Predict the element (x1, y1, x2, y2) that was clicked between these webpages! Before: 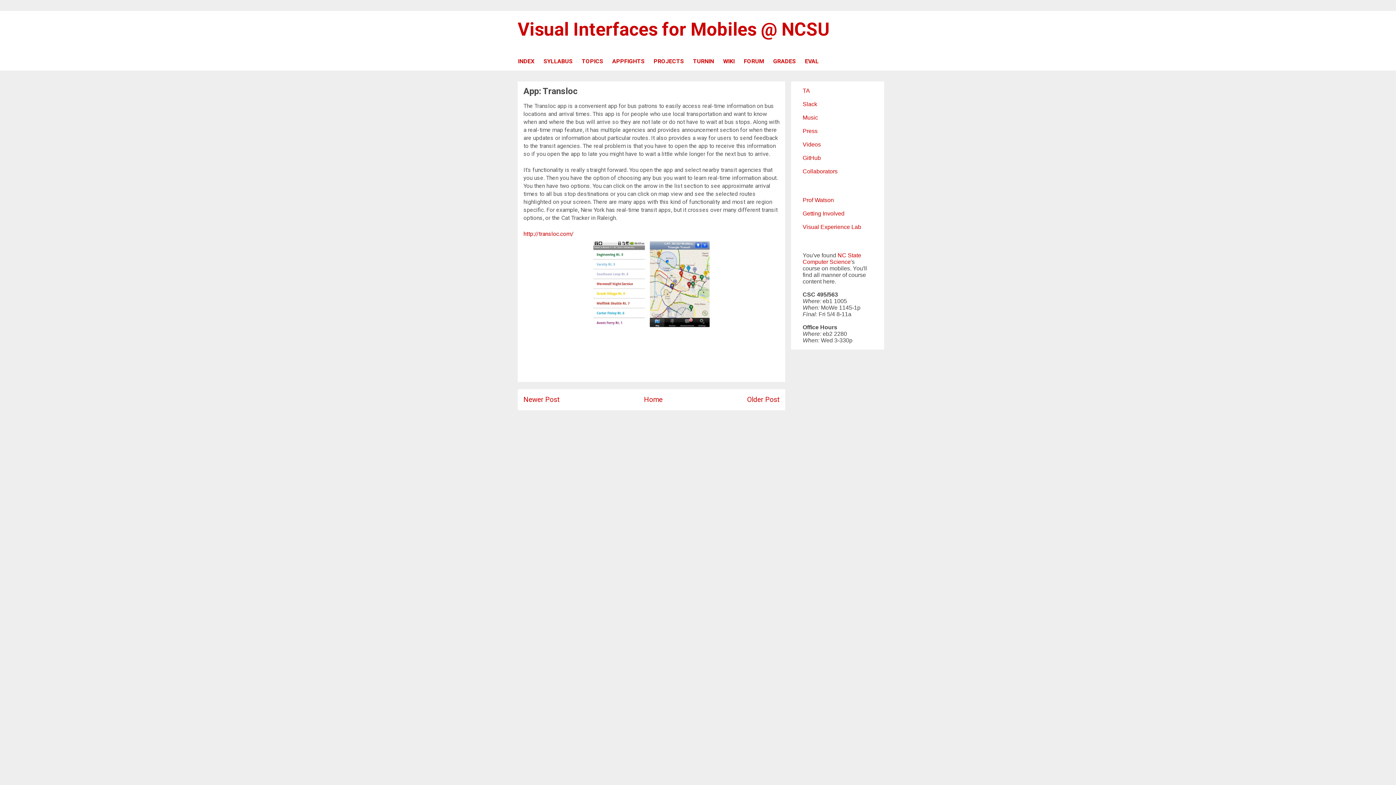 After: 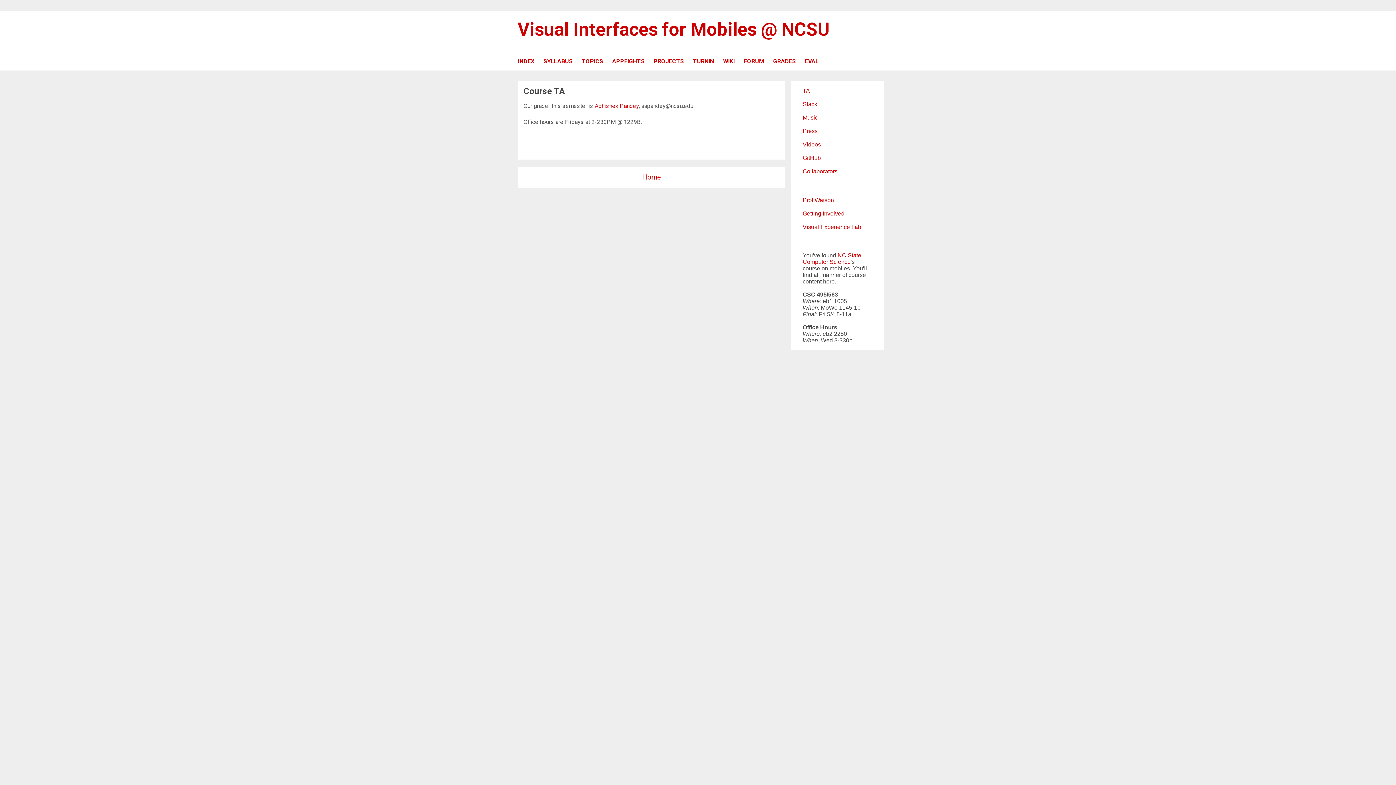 Action: label: TA bbox: (802, 87, 810, 93)